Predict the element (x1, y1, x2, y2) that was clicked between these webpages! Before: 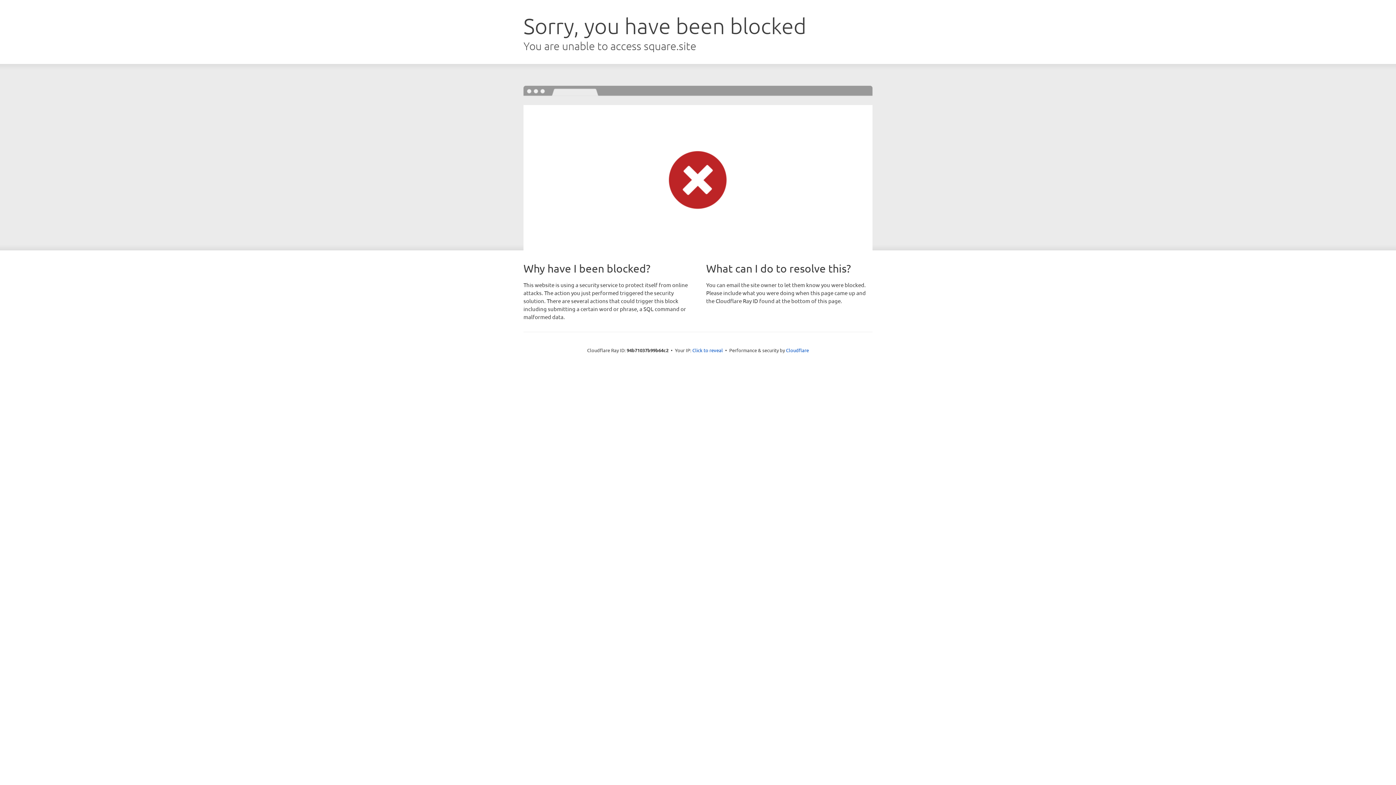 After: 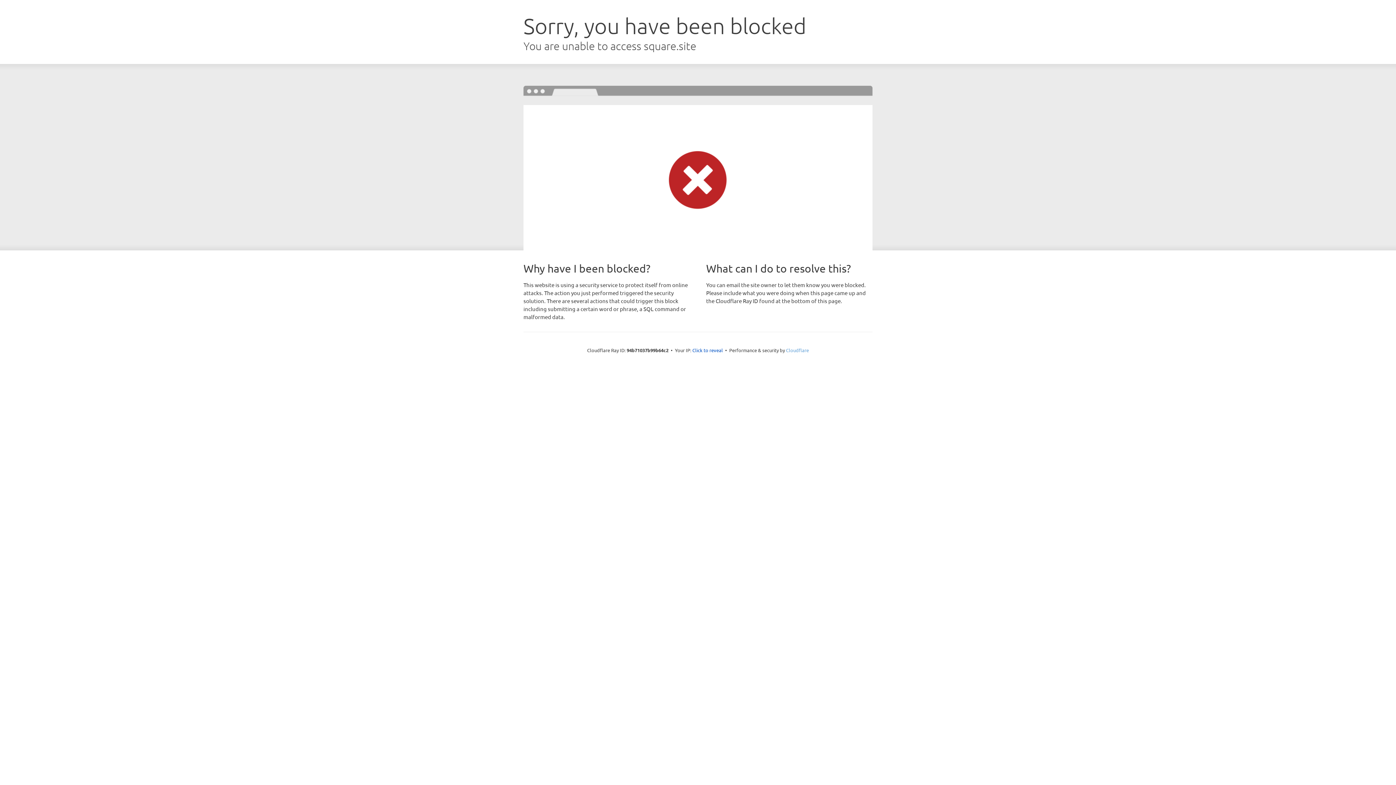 Action: bbox: (786, 347, 809, 353) label: Cloudflare